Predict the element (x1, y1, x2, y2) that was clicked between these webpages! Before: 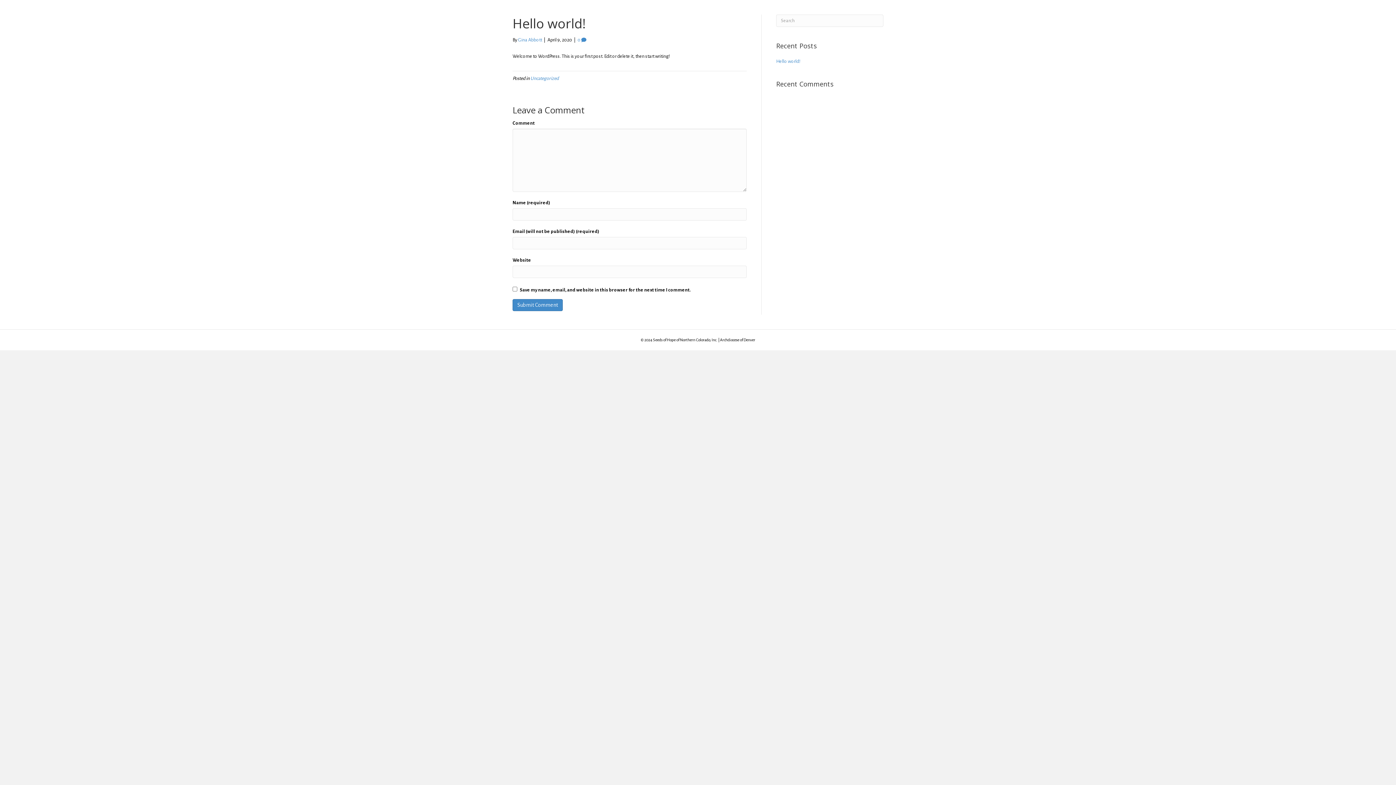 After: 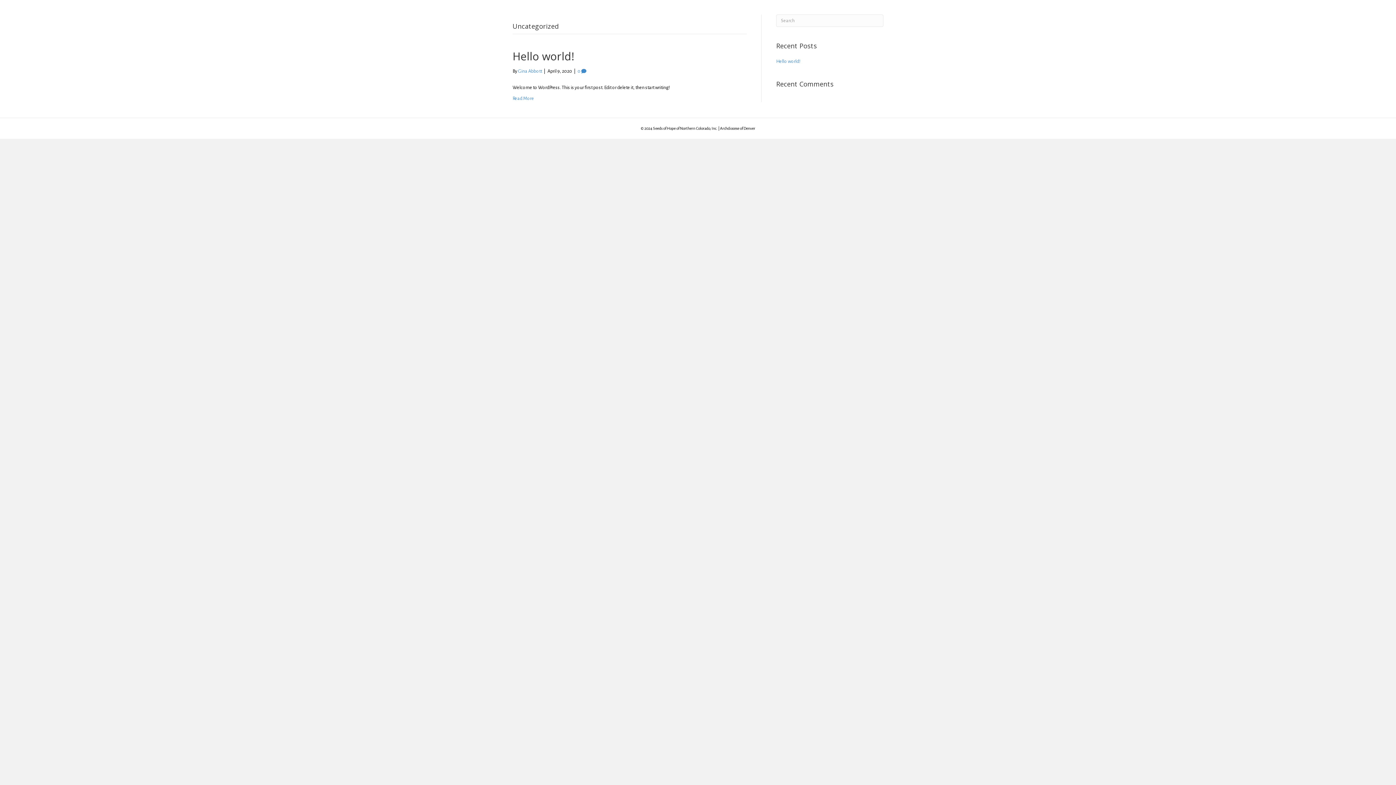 Action: bbox: (530, 76, 558, 81) label: Uncategorized